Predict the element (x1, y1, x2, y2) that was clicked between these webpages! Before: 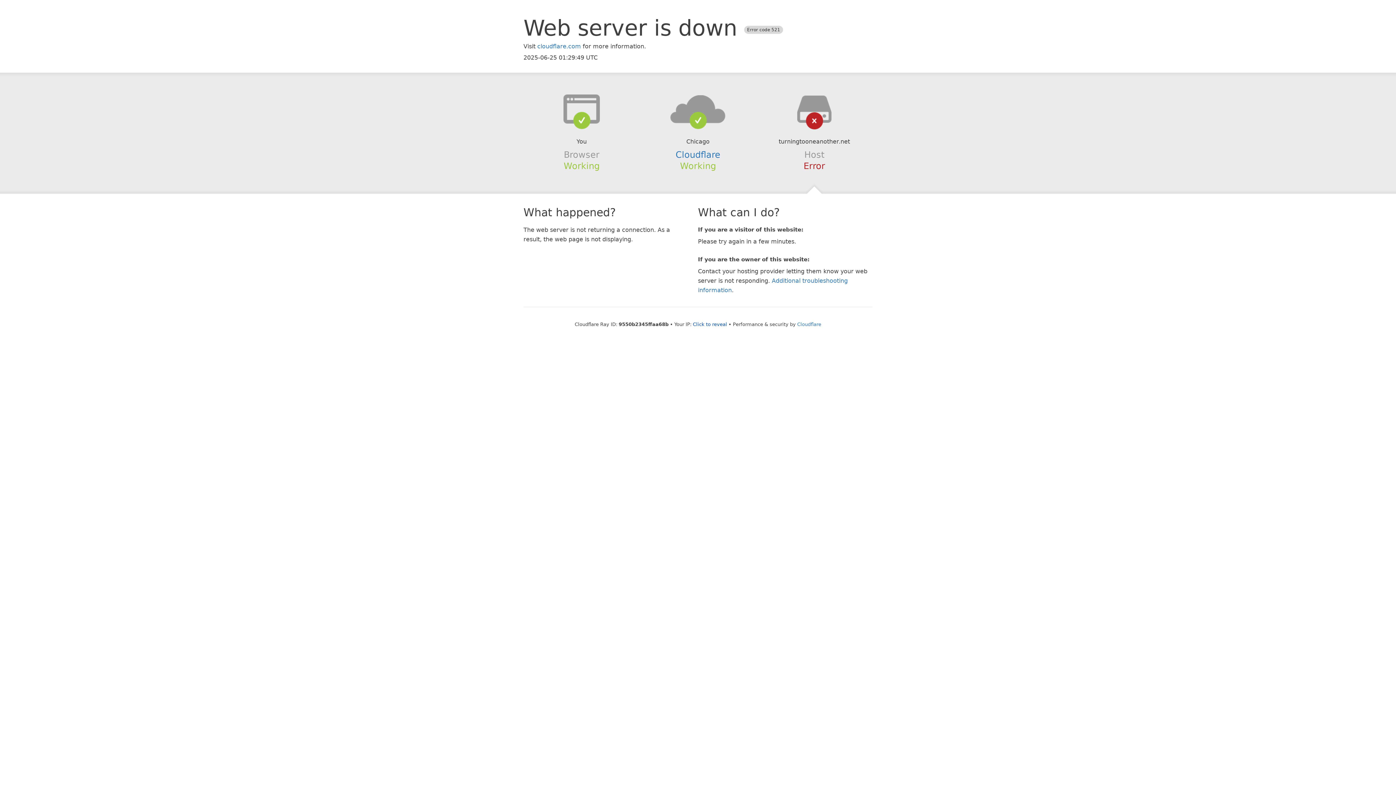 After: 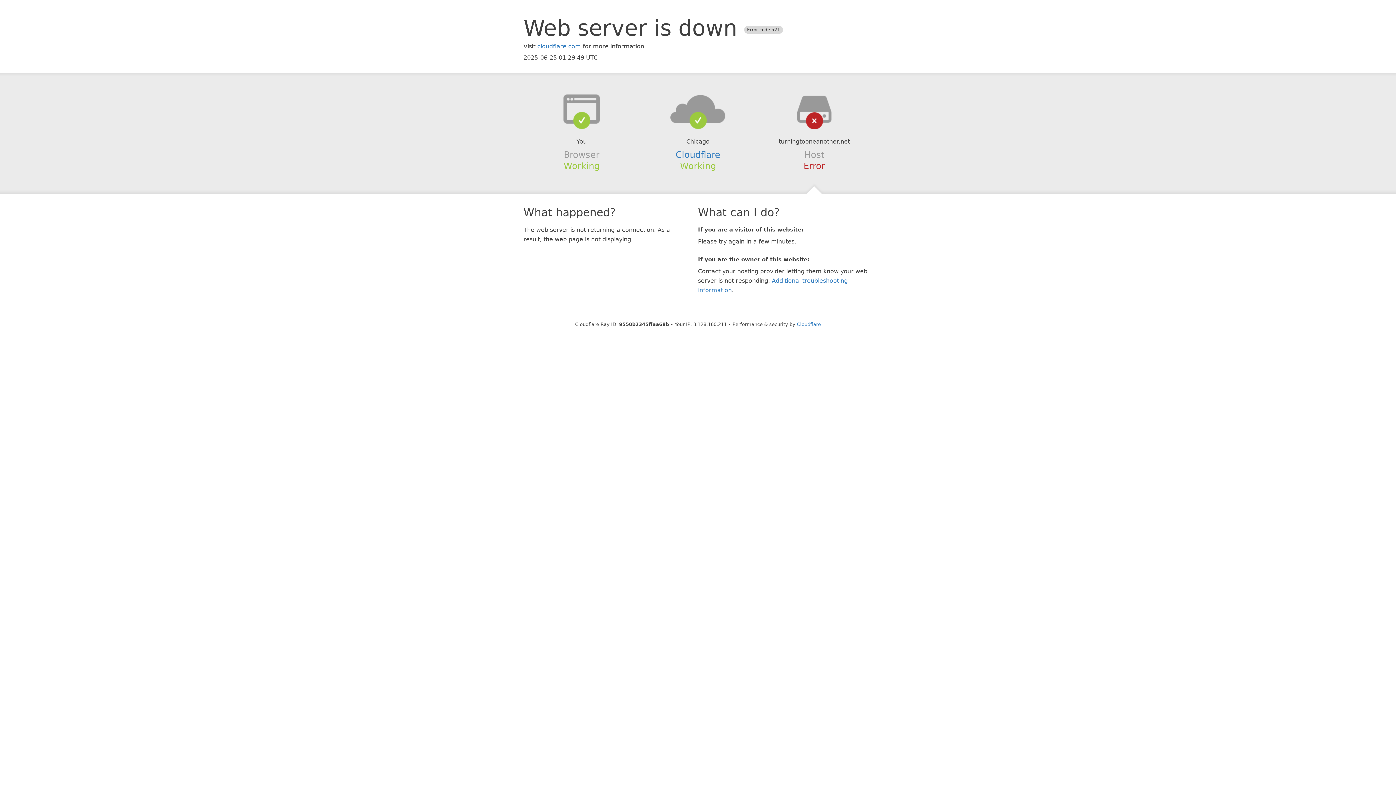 Action: label: Click to reveal bbox: (693, 321, 727, 327)